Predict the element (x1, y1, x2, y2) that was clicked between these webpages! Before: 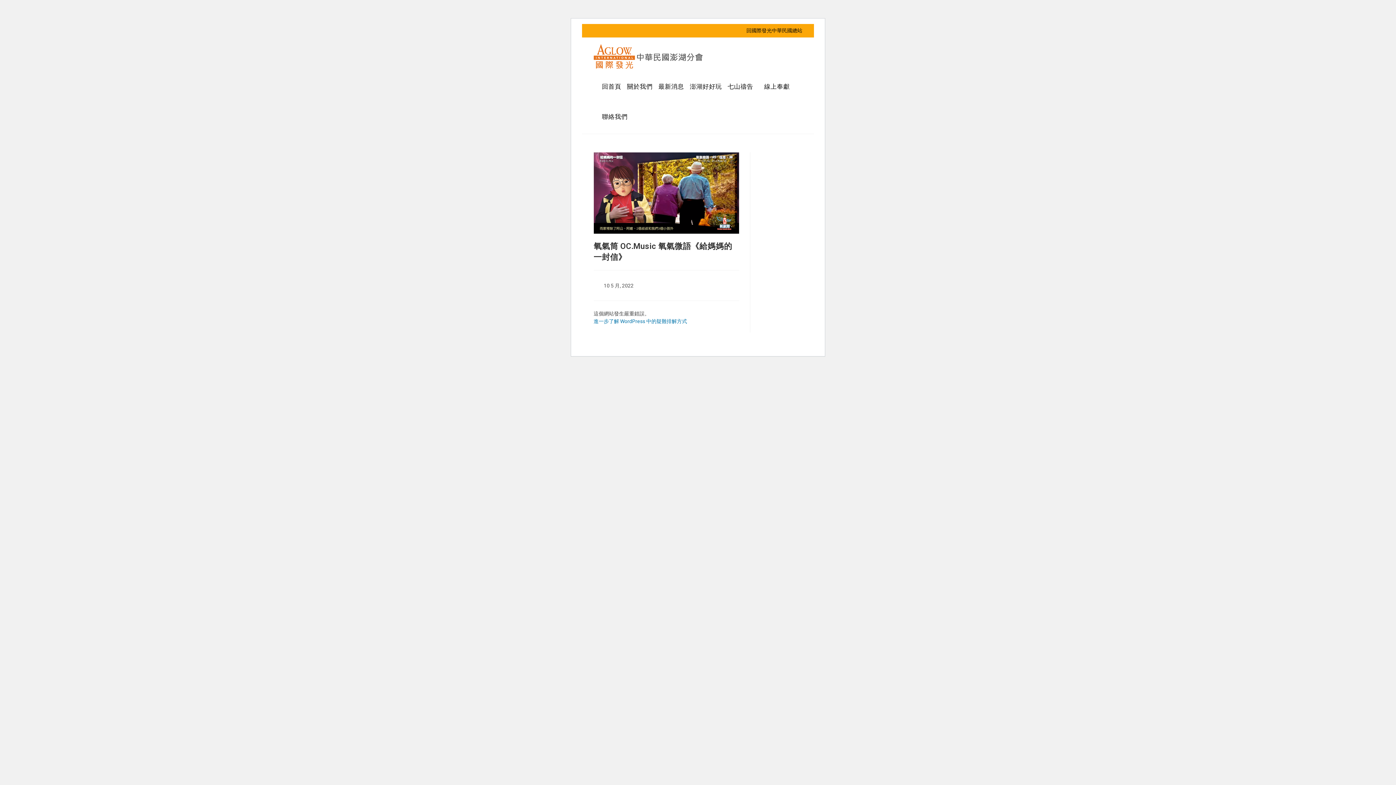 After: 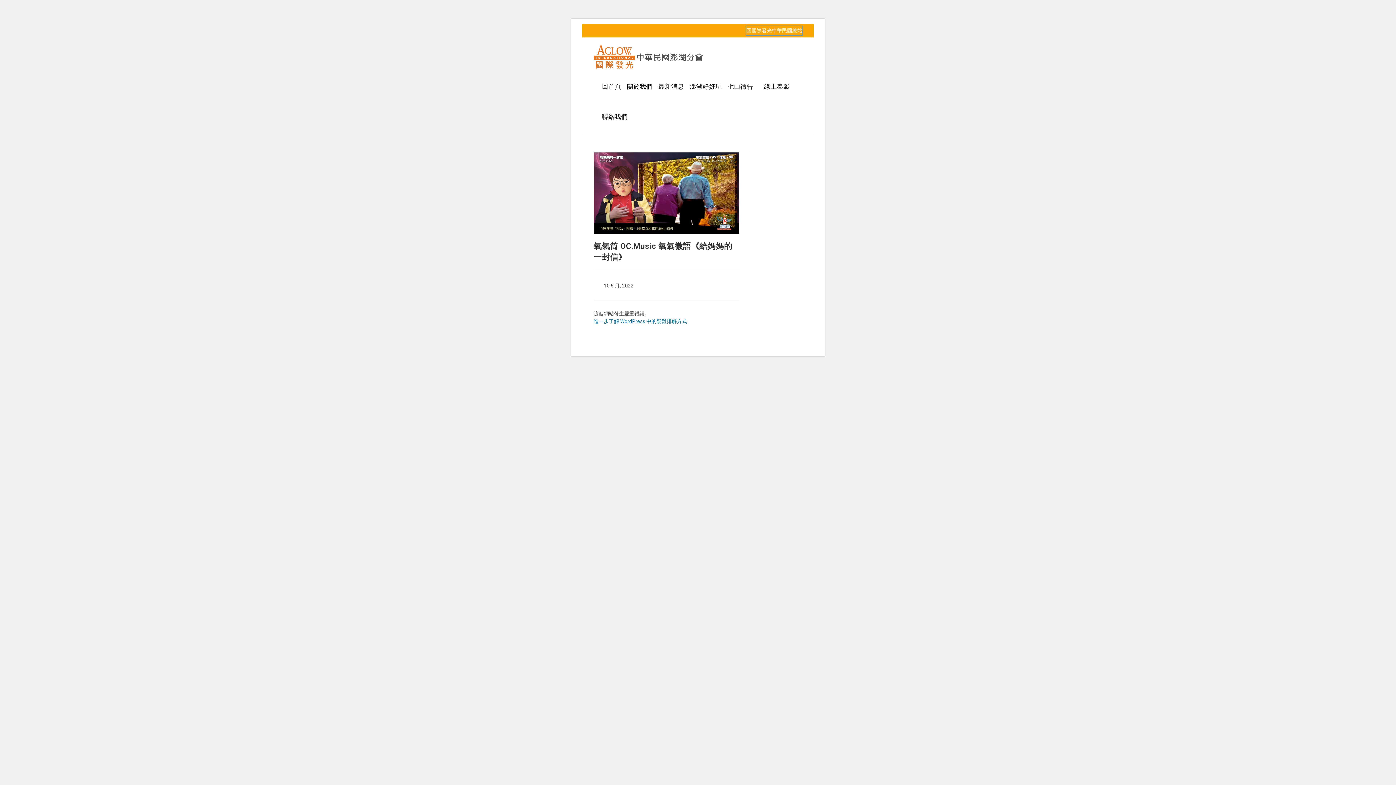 Action: label: 回國際發光中華民國總站 bbox: (746, 26, 802, 35)